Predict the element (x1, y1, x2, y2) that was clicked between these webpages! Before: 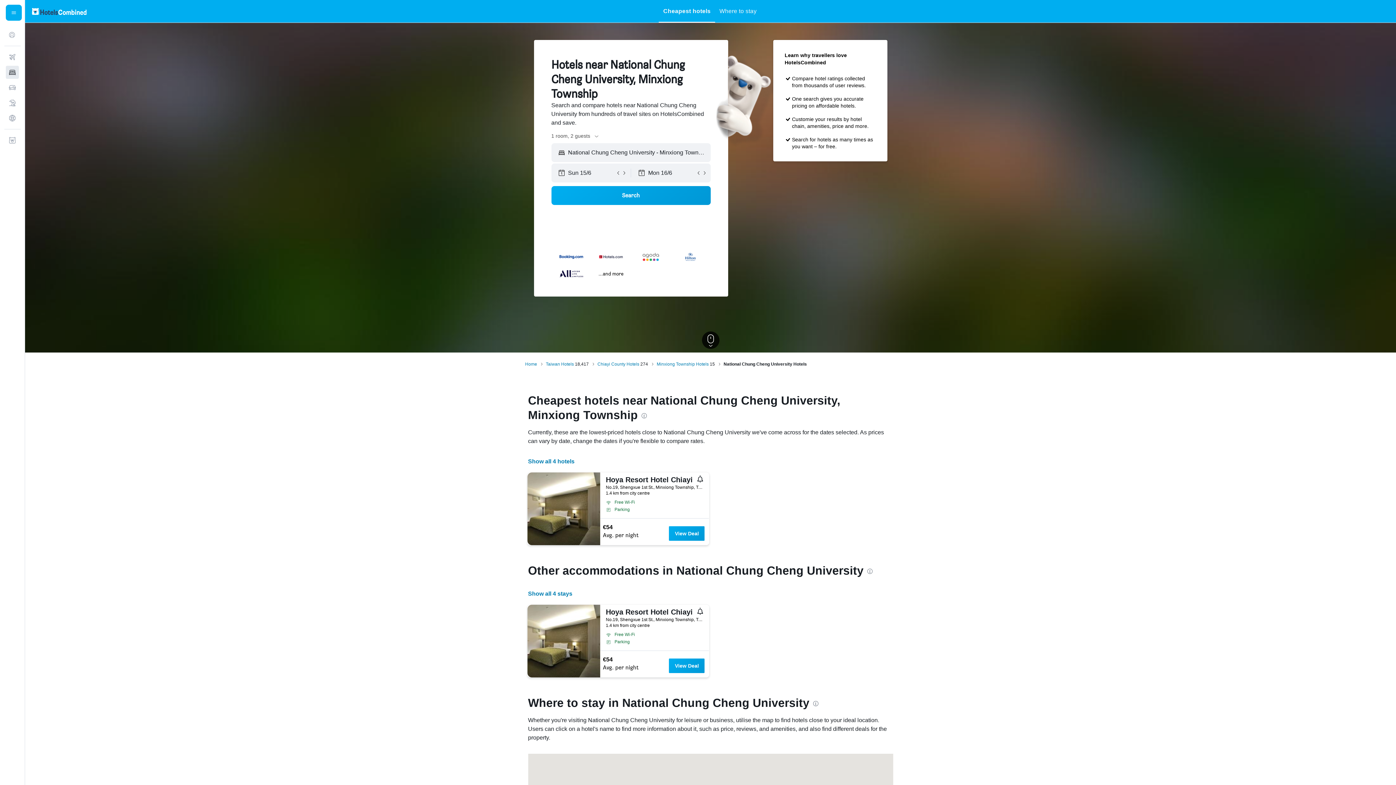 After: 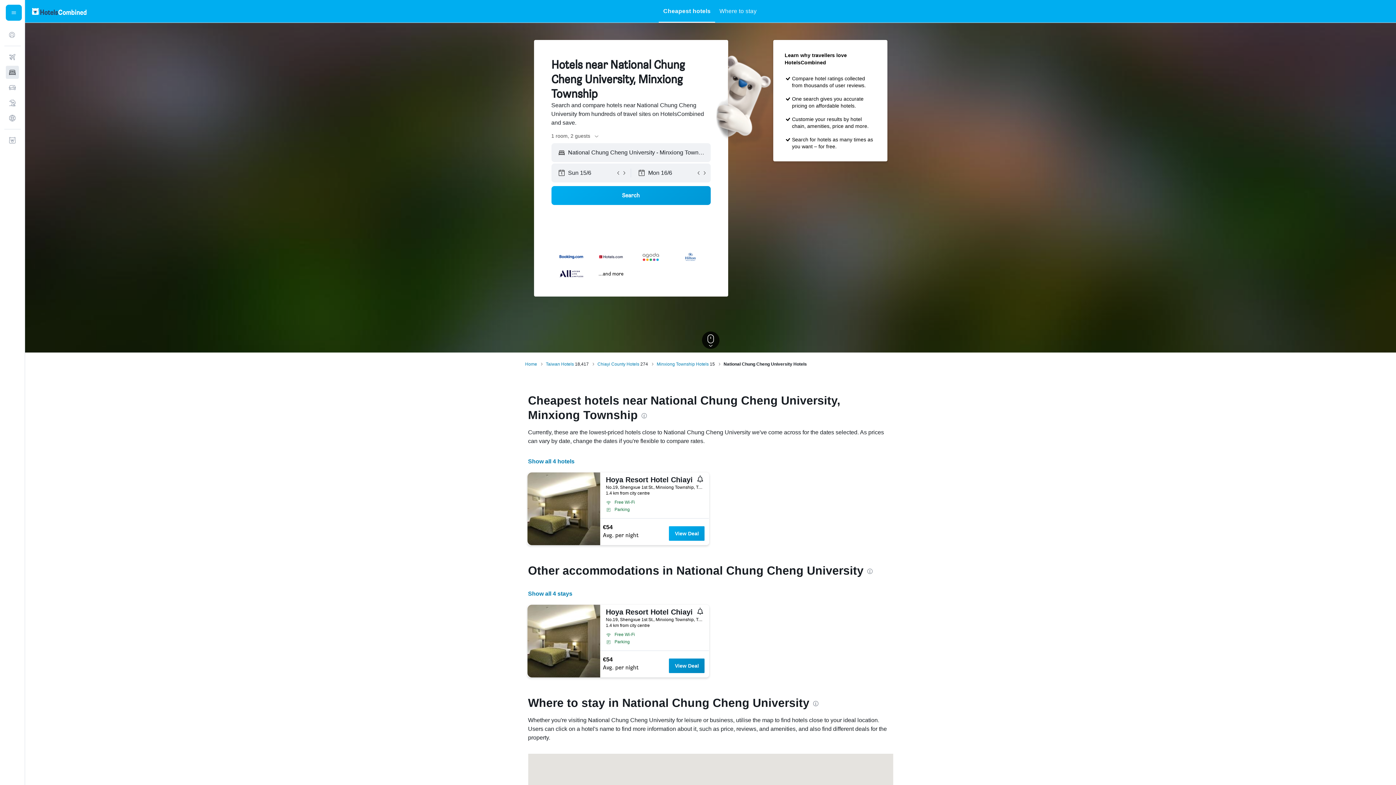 Action: label: View Deal bbox: (669, 658, 704, 673)